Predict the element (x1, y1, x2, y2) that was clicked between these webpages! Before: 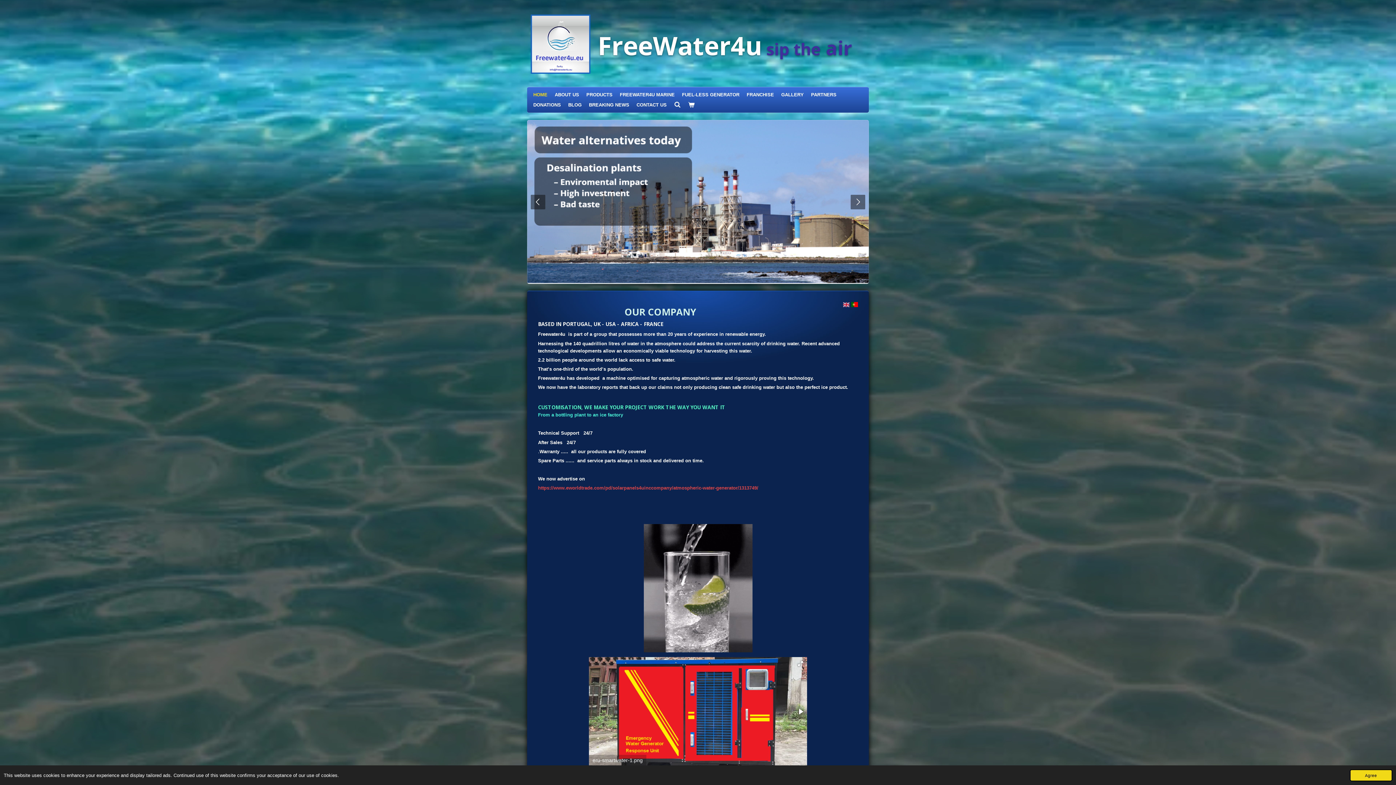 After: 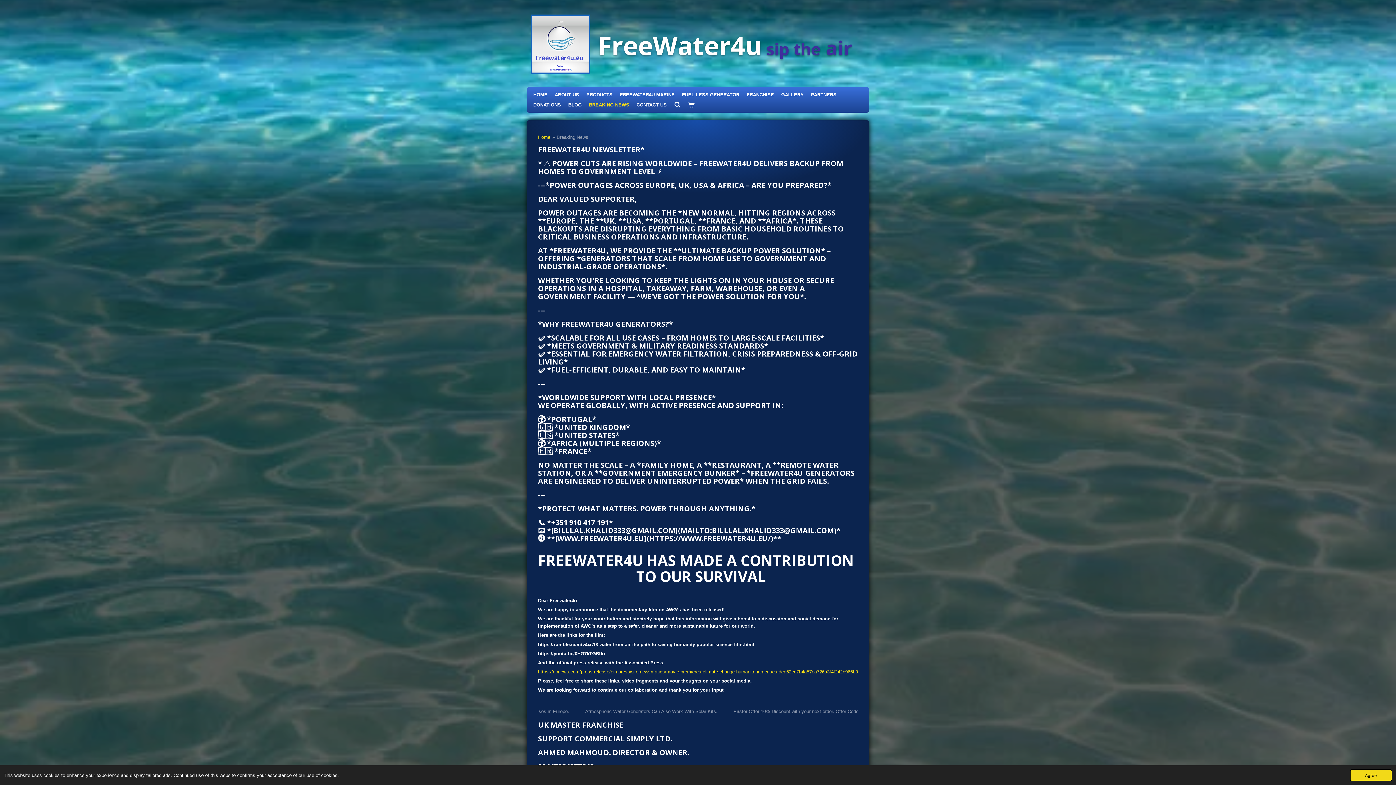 Action: bbox: (585, 100, 633, 110) label: BREAKING NEWS